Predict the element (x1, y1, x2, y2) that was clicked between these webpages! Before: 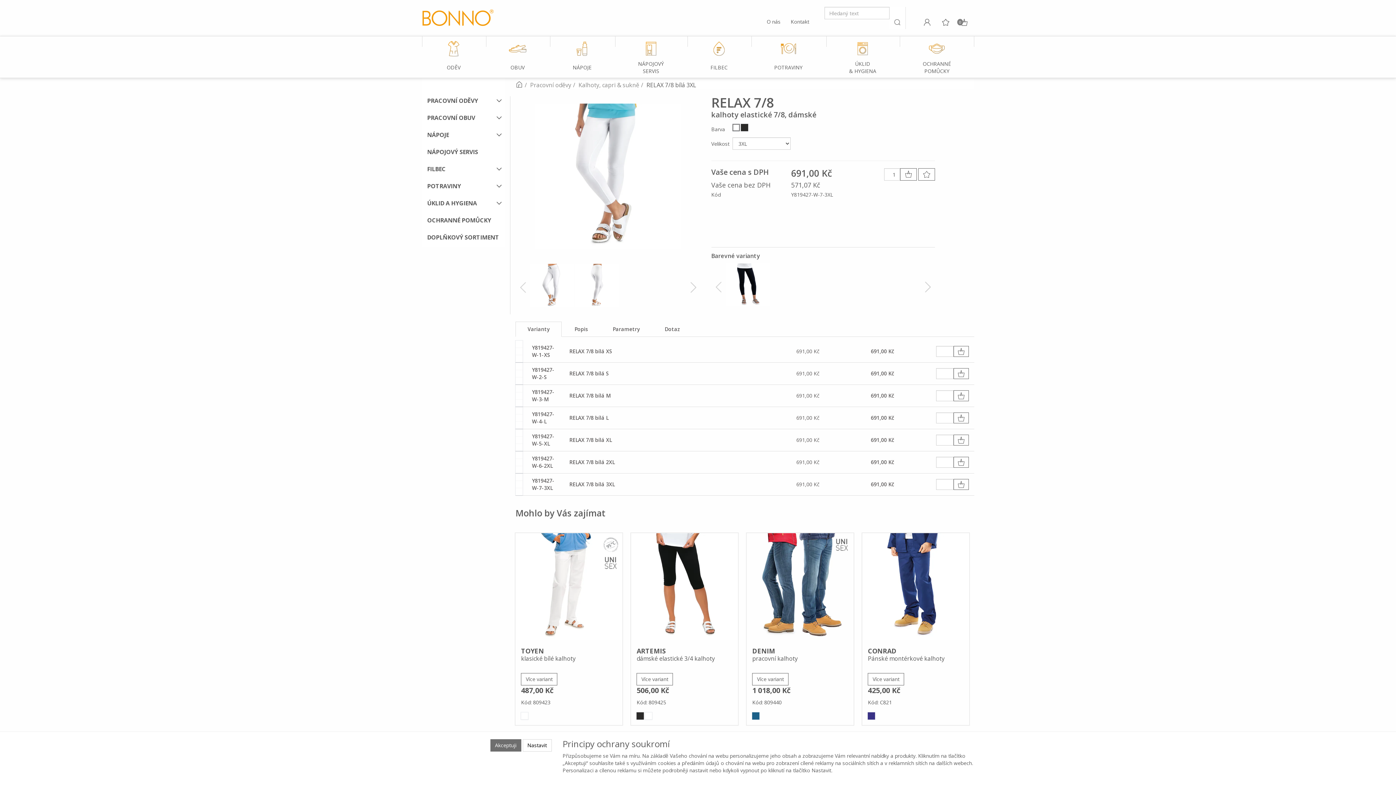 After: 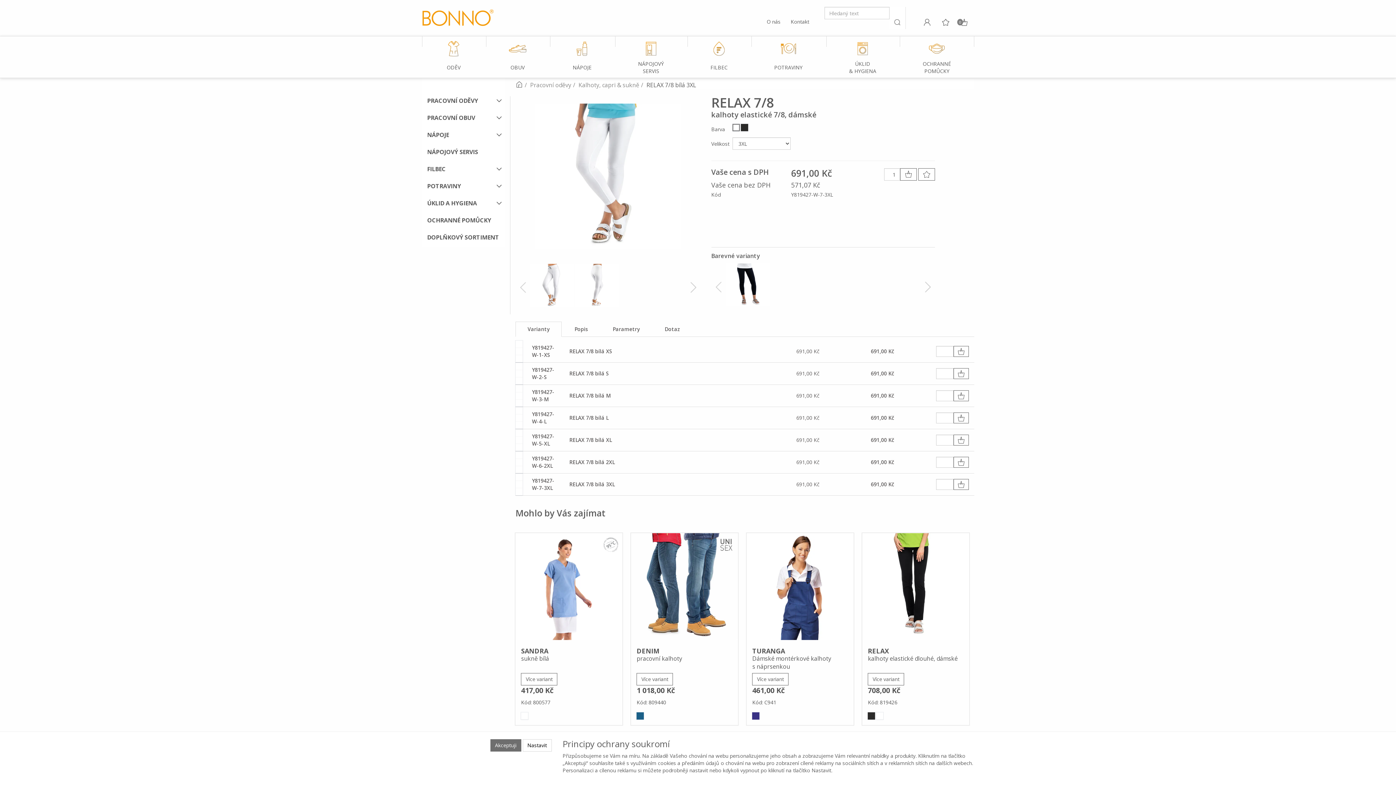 Action: bbox: (953, 346, 969, 357) label: Objednat